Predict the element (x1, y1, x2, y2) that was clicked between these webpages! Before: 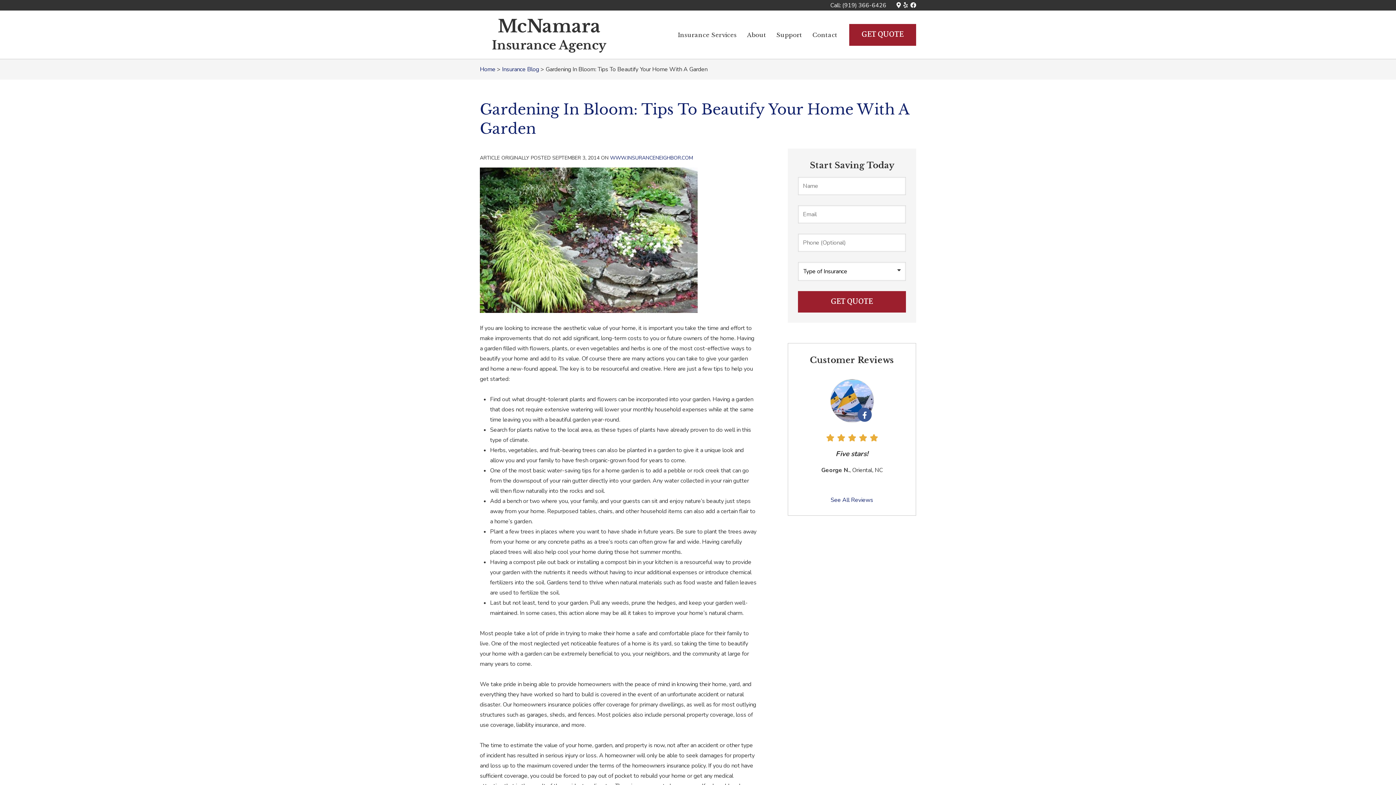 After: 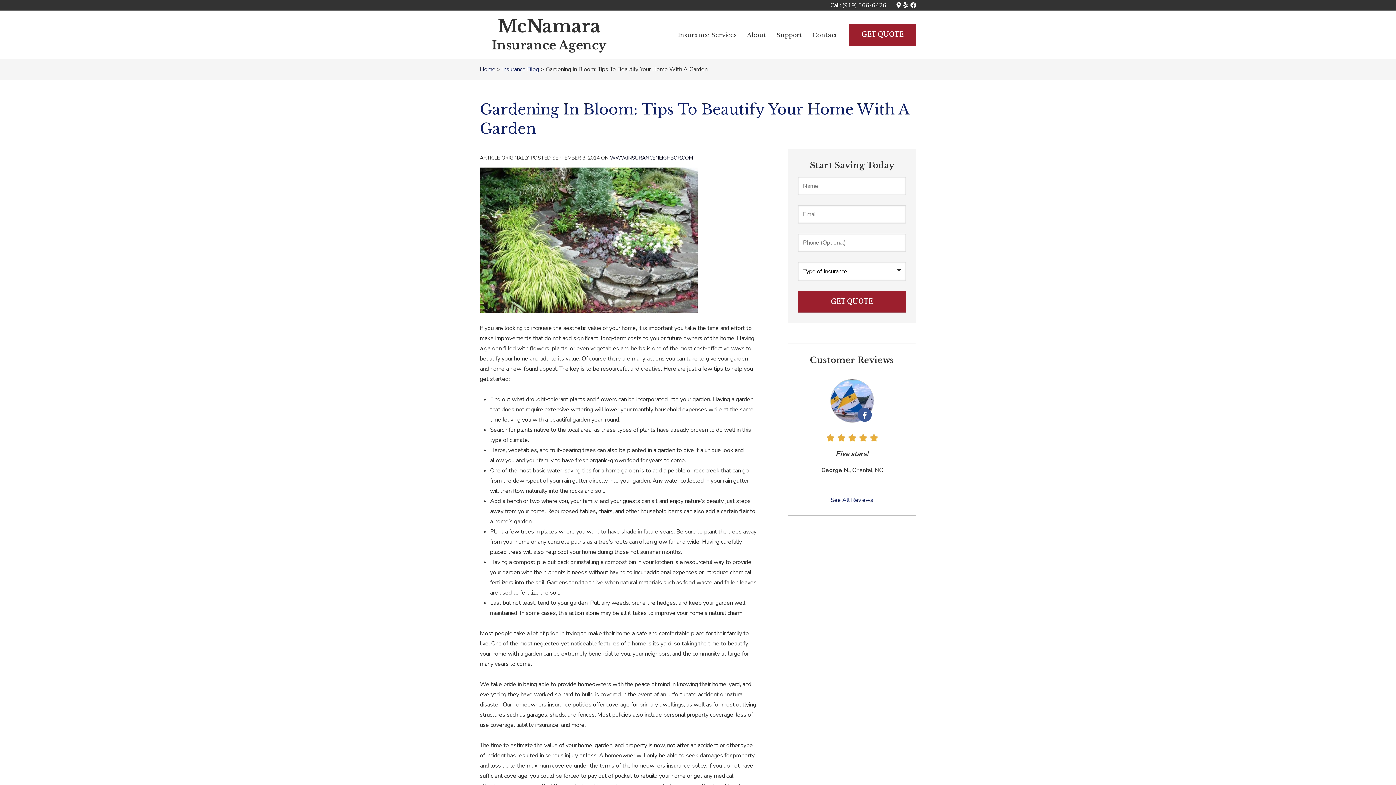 Action: bbox: (610, 154, 693, 161) label: WWW.INSURANCENEIGHBOR.COM
(OPENS IN NEW TAB)